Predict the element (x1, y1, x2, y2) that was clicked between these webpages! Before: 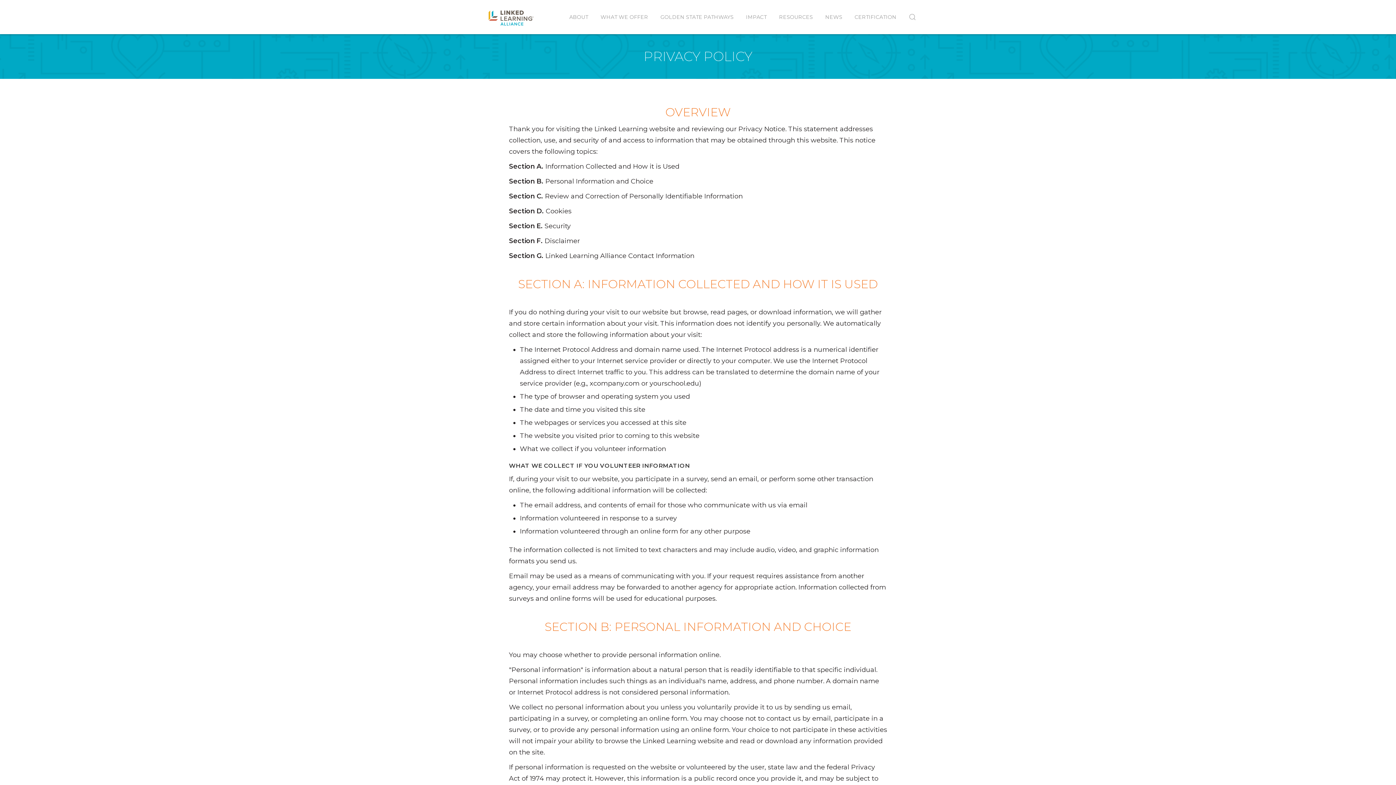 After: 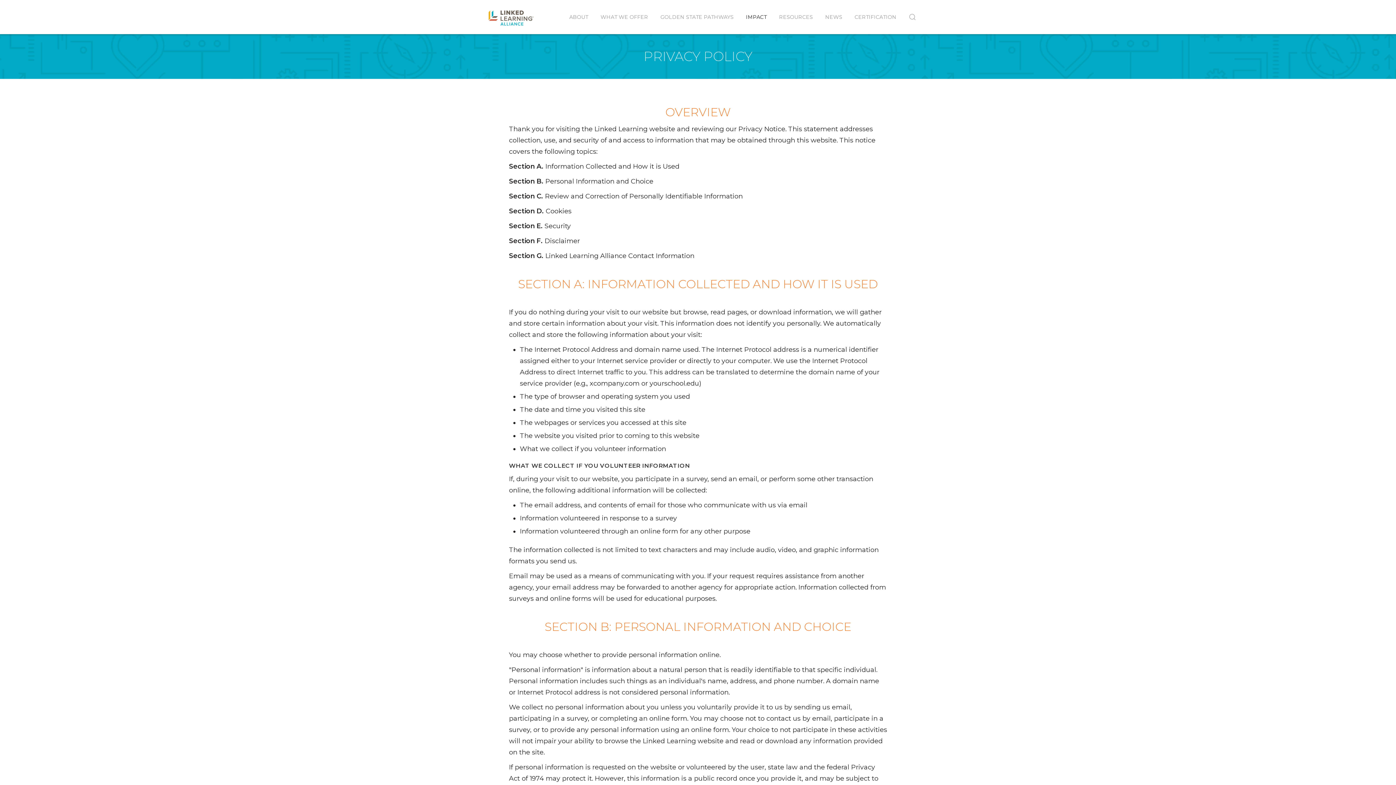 Action: bbox: (740, 0, 773, 34) label: IMPACT